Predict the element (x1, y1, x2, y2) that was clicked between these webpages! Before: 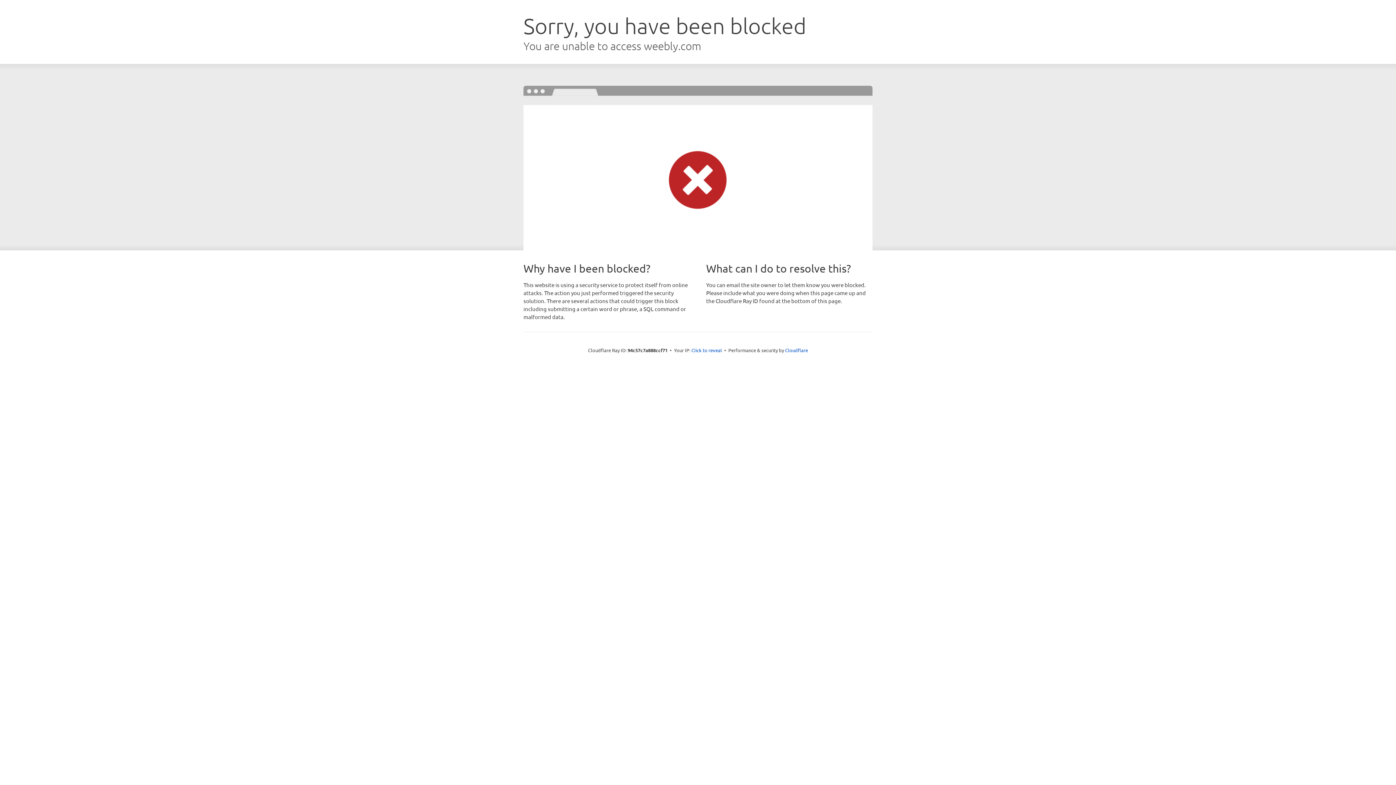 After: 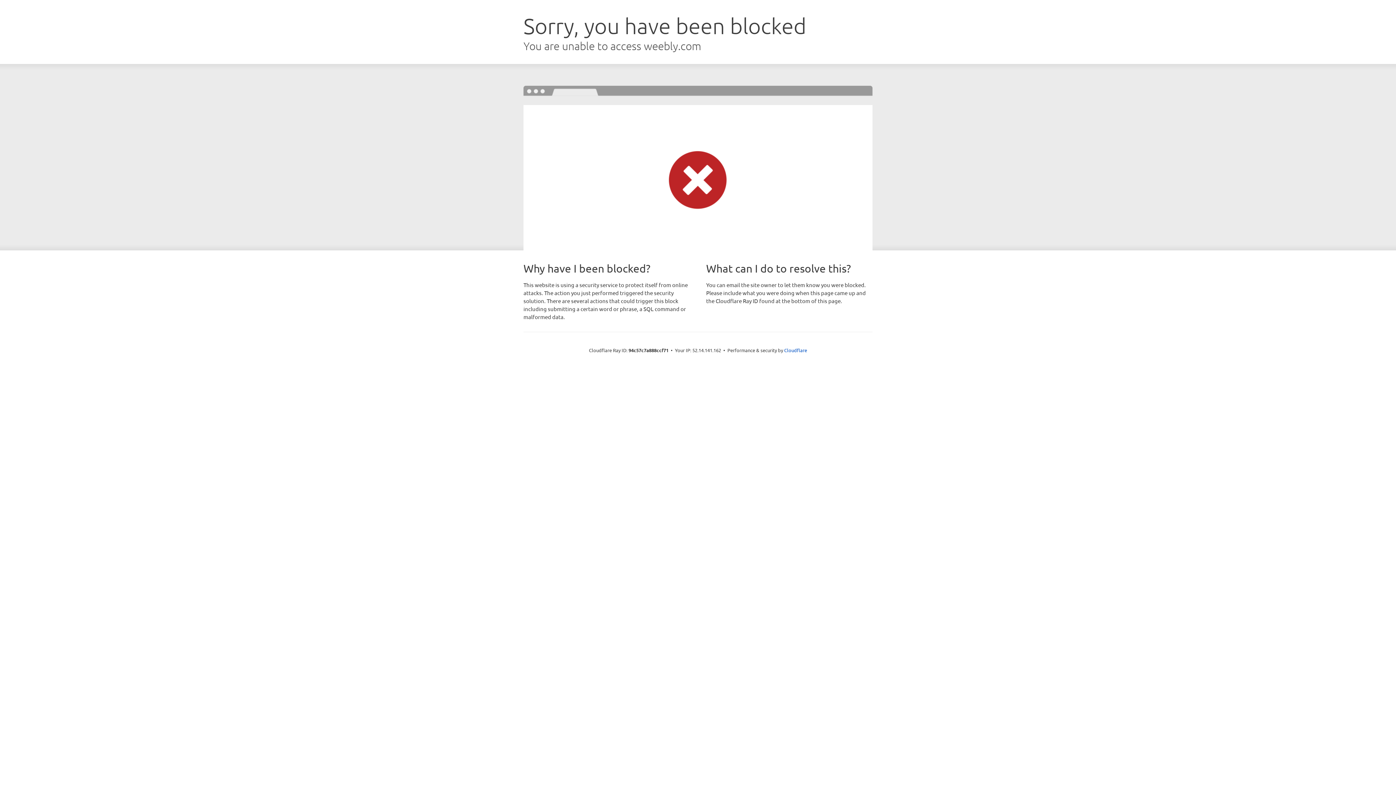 Action: bbox: (691, 346, 722, 353) label: Click to reveal